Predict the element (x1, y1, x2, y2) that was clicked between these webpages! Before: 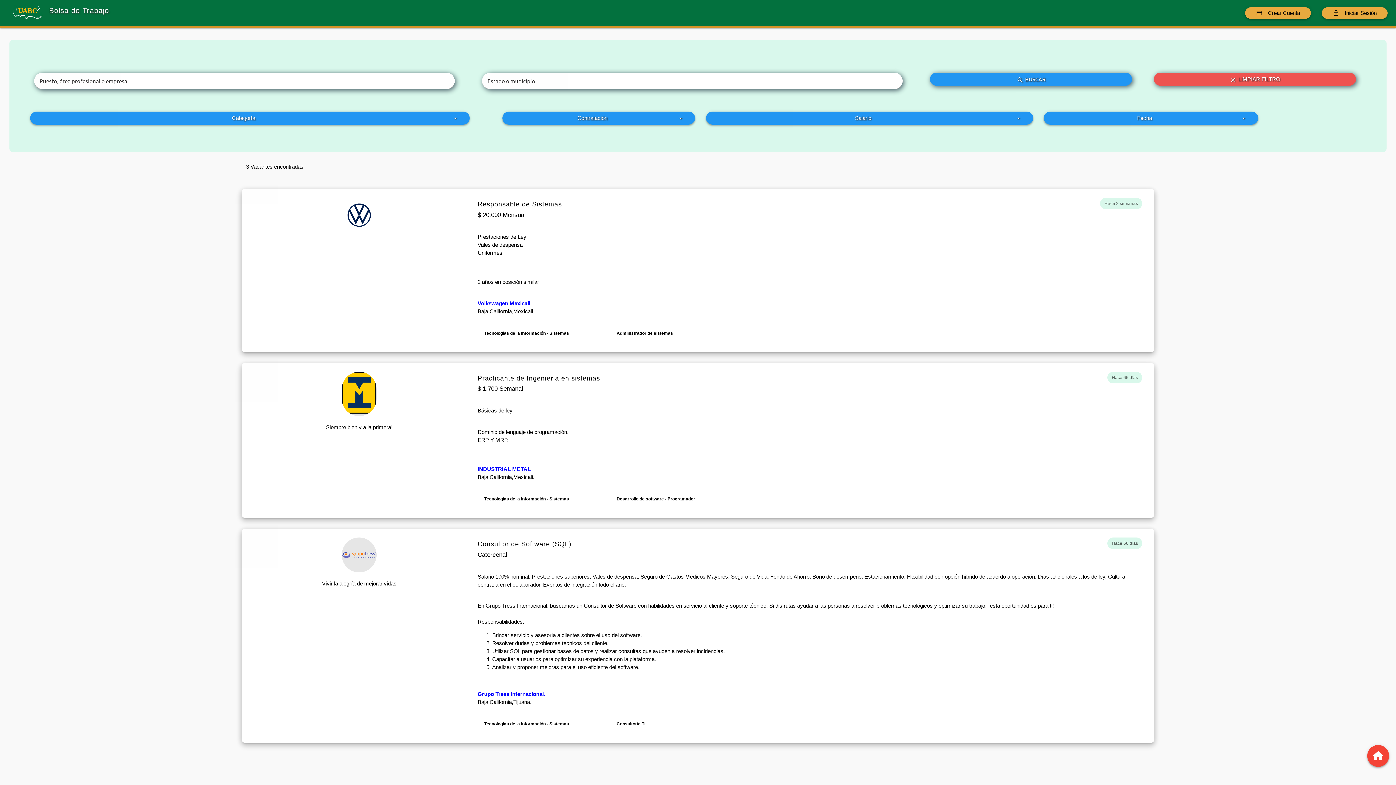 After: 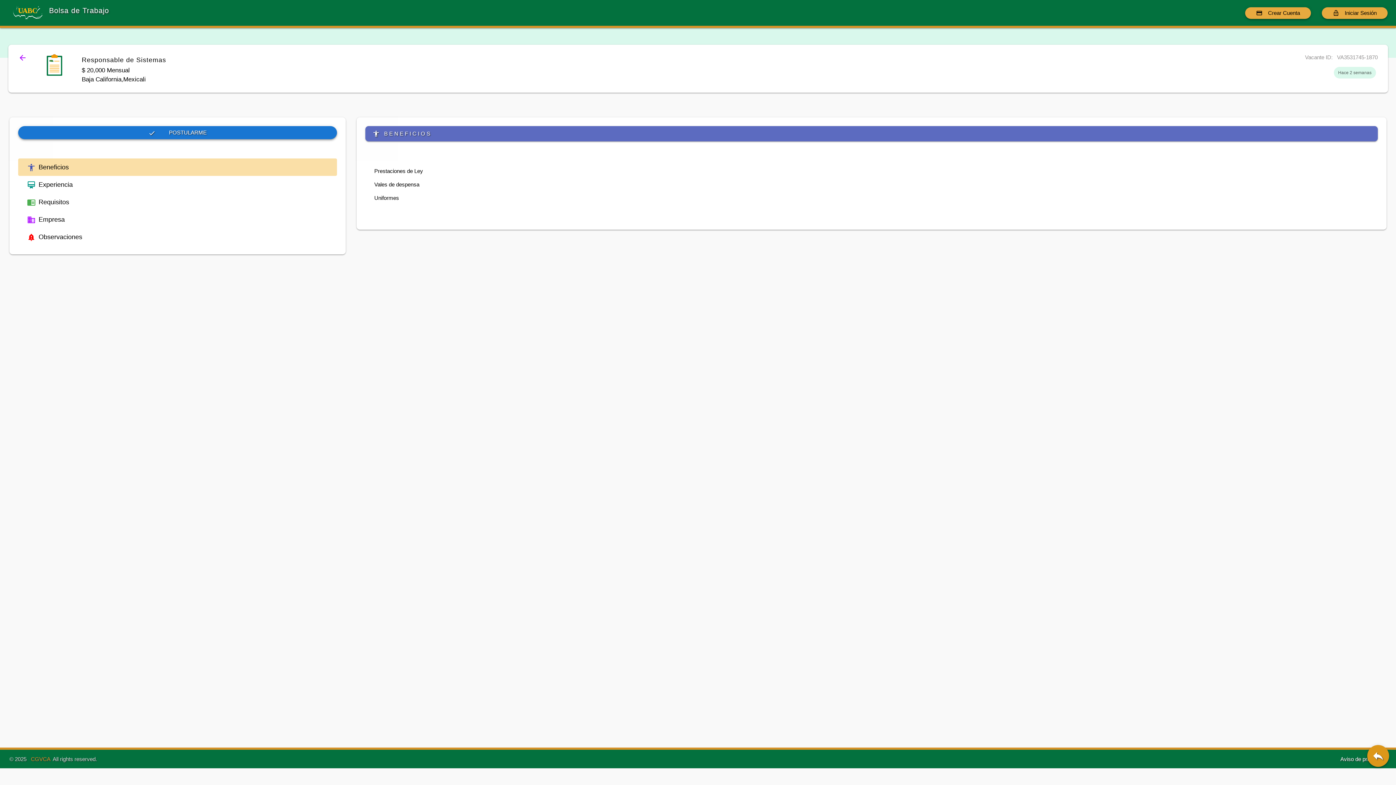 Action: bbox: (477, 307, 1144, 343) label: Baja California,Mexicali.

Tecnologías de la Información - Sistemas Administrador de sistemas